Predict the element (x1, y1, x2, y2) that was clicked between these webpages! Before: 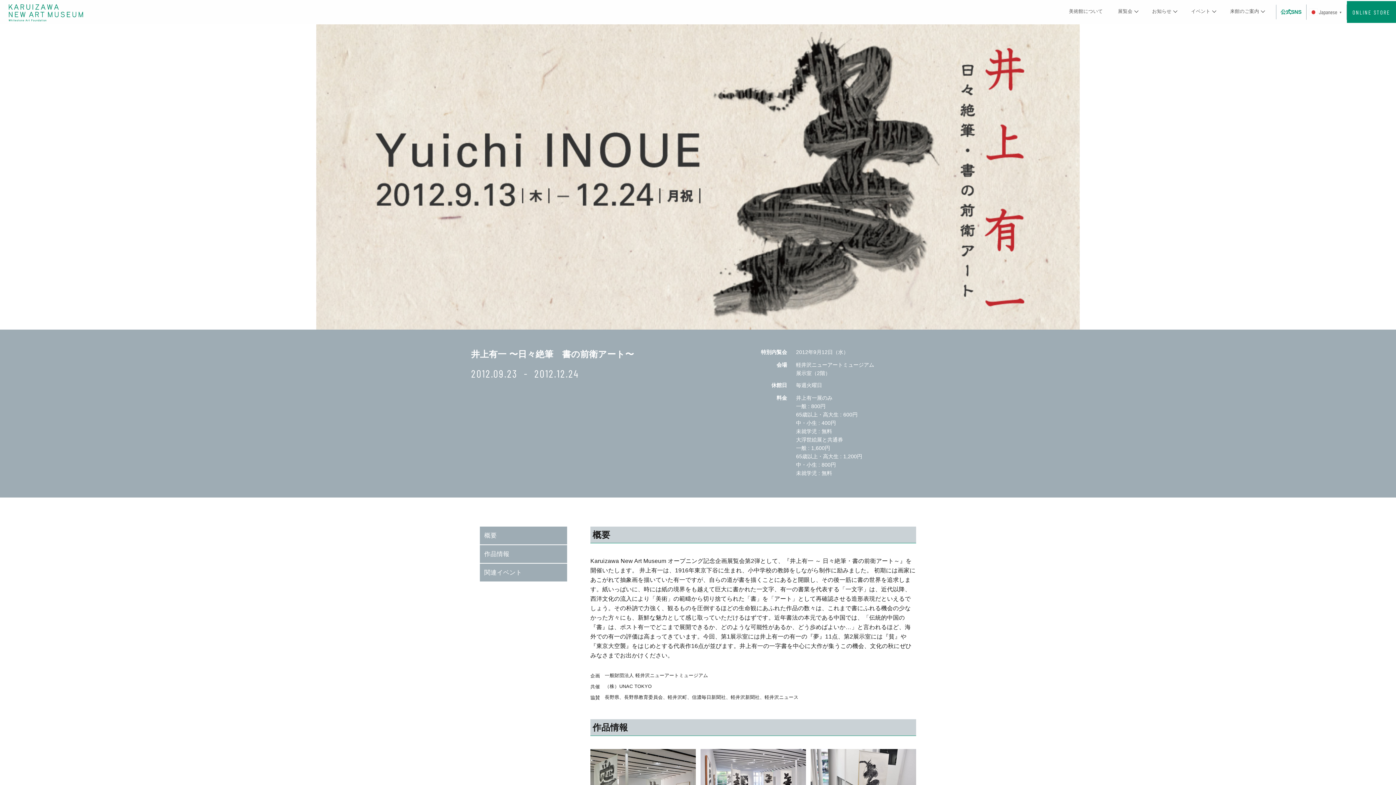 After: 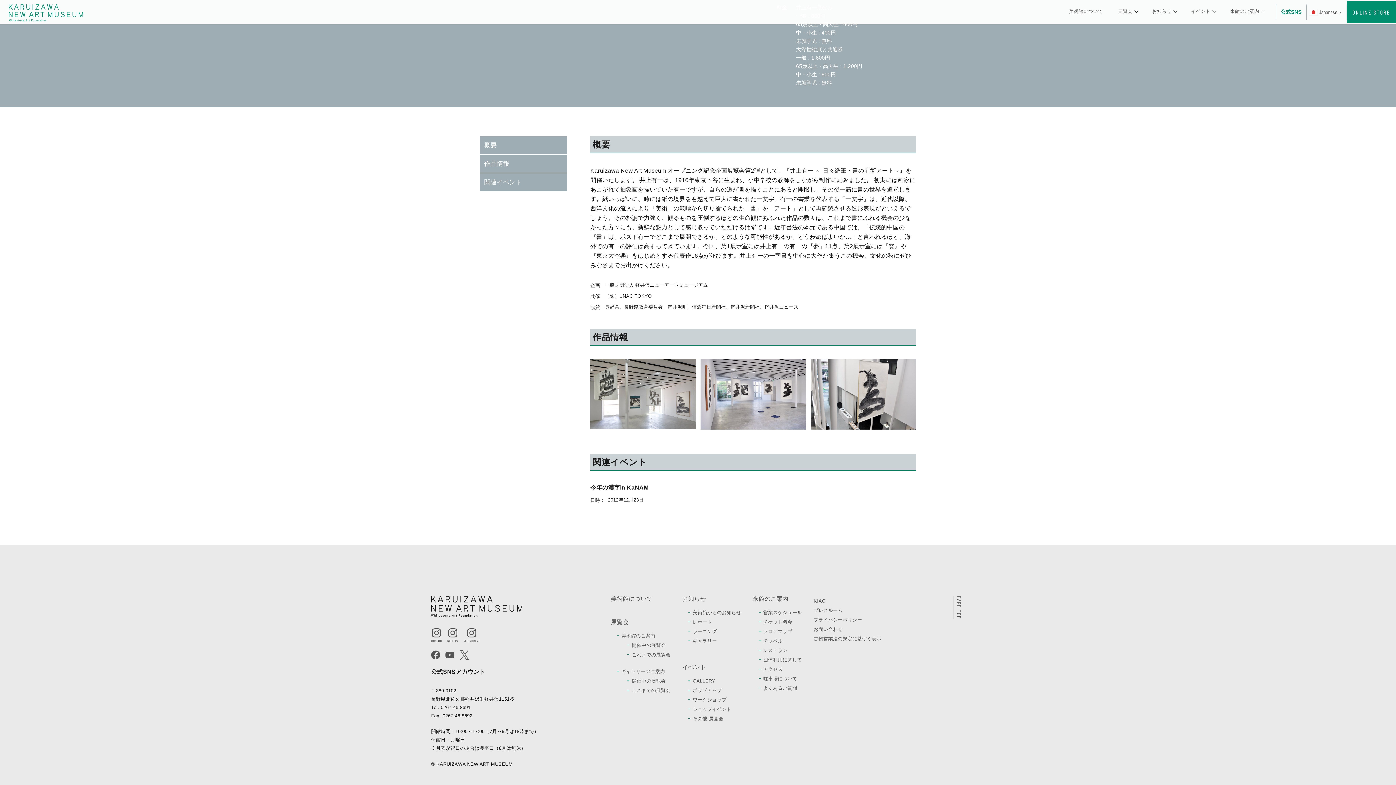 Action: label: 関連イベント bbox: (480, 564, 567, 581)